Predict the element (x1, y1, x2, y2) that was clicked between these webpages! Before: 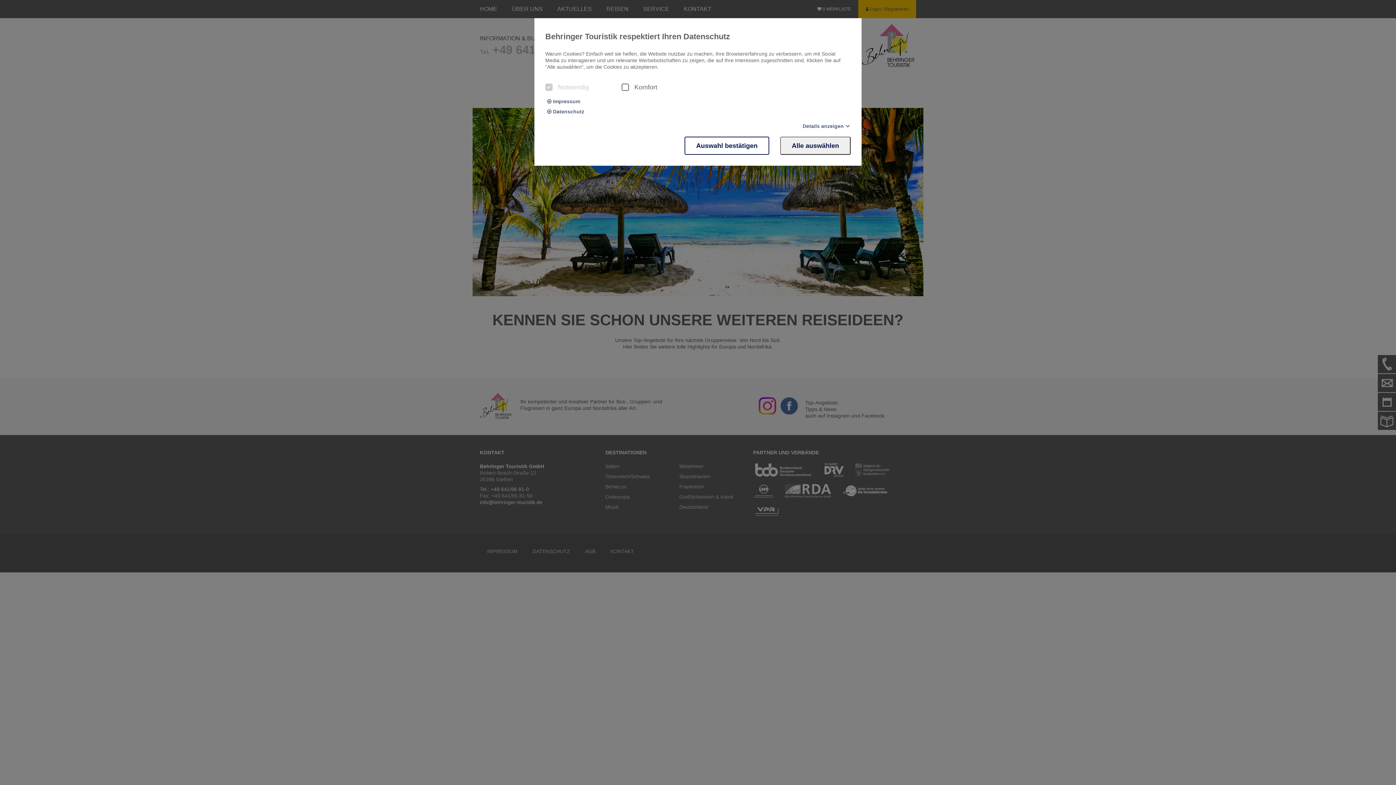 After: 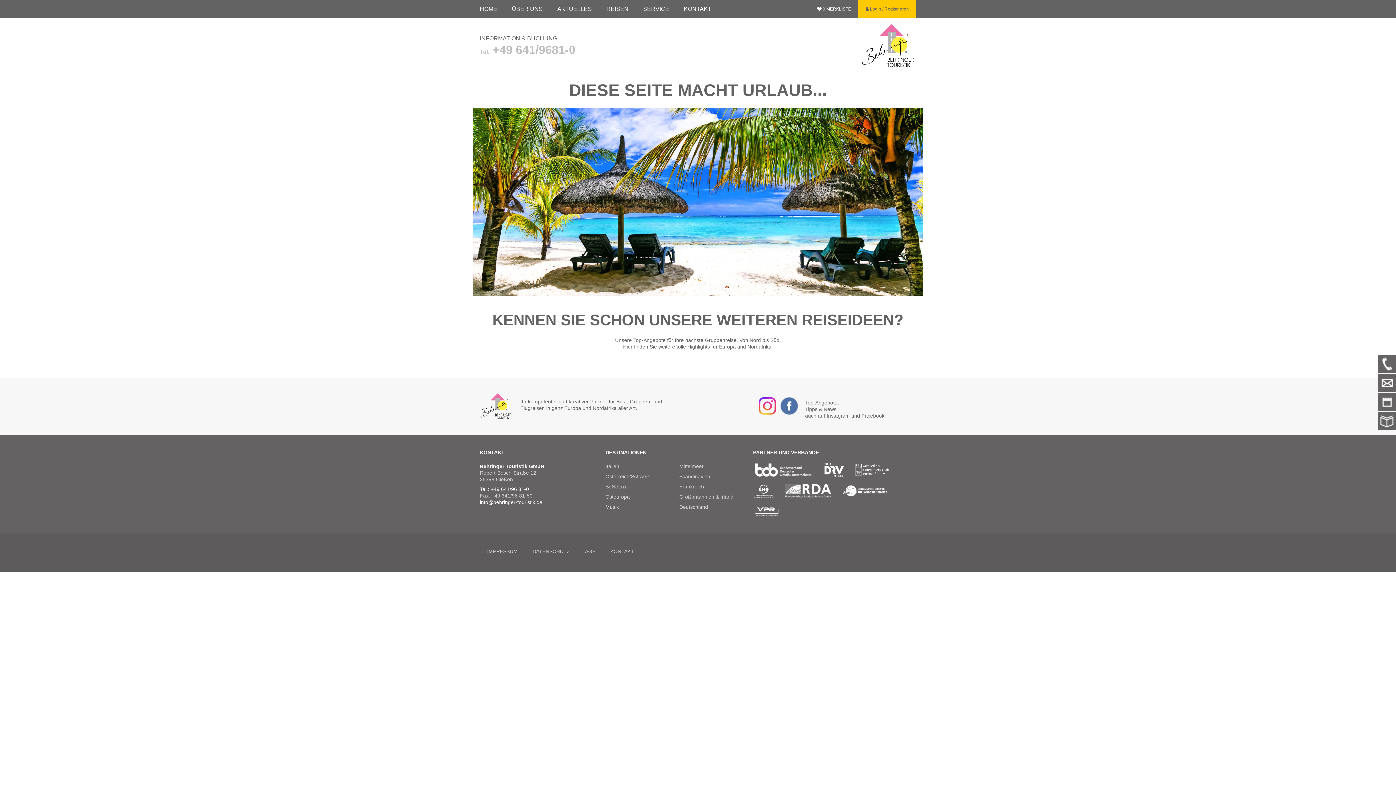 Action: bbox: (780, 136, 850, 154) label: Alle auswählen